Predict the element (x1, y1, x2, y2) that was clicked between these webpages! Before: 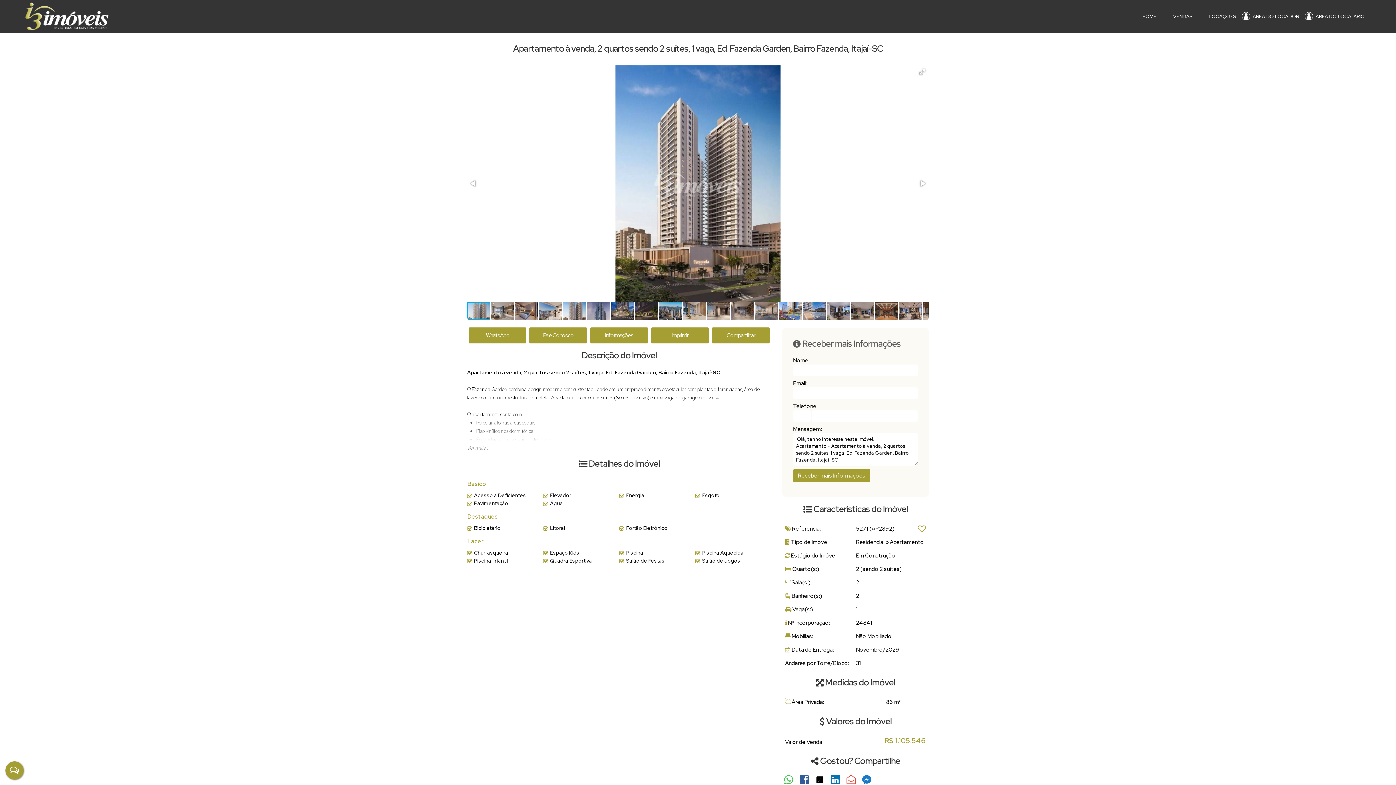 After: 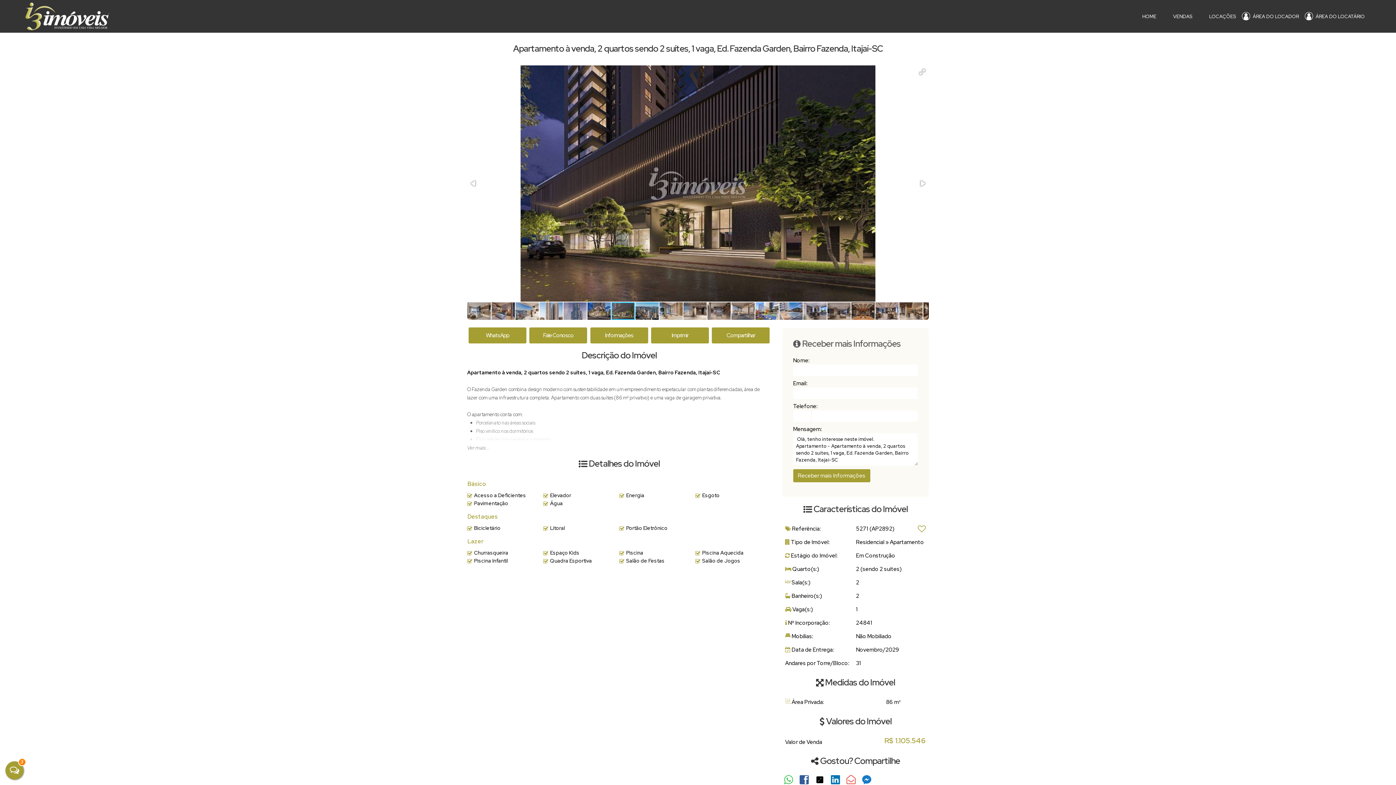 Action: bbox: (635, 301, 659, 320)